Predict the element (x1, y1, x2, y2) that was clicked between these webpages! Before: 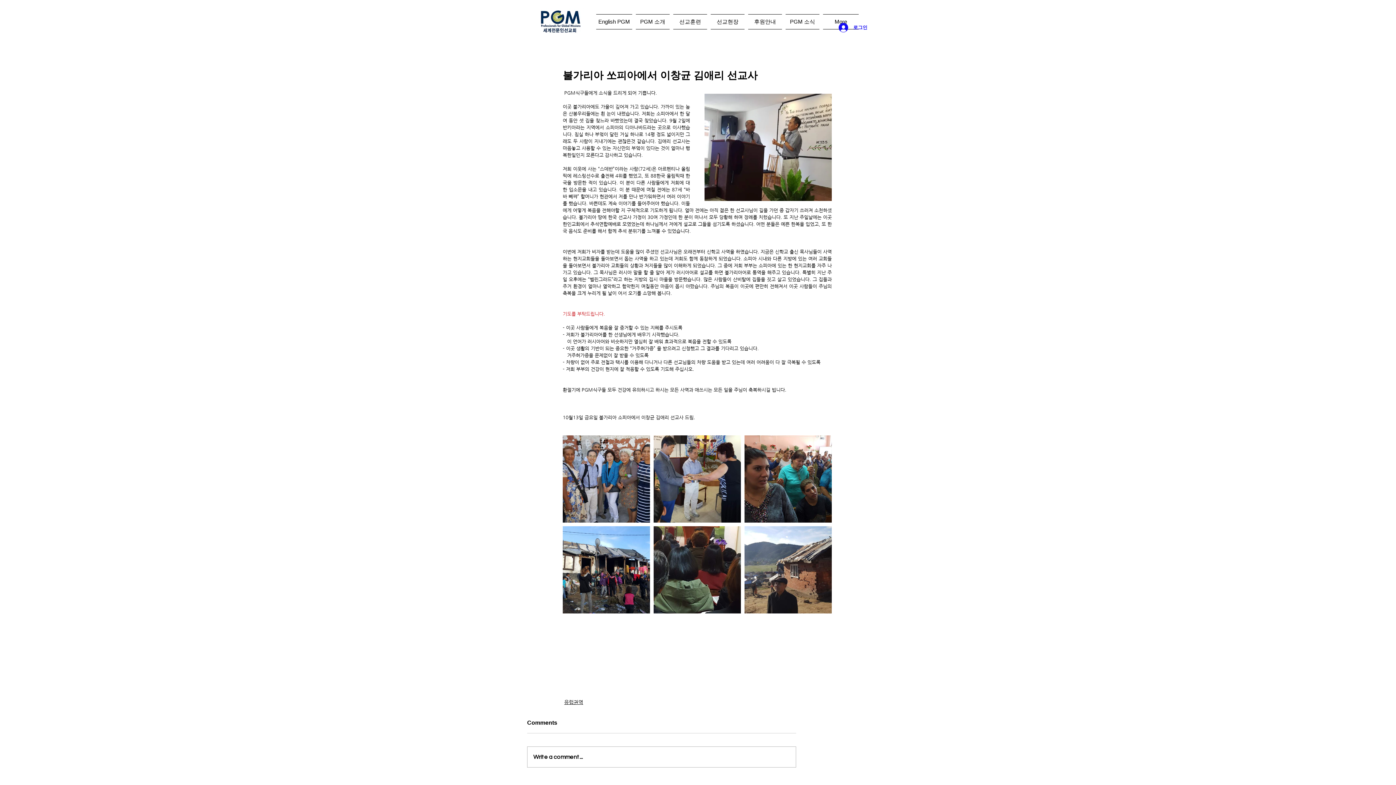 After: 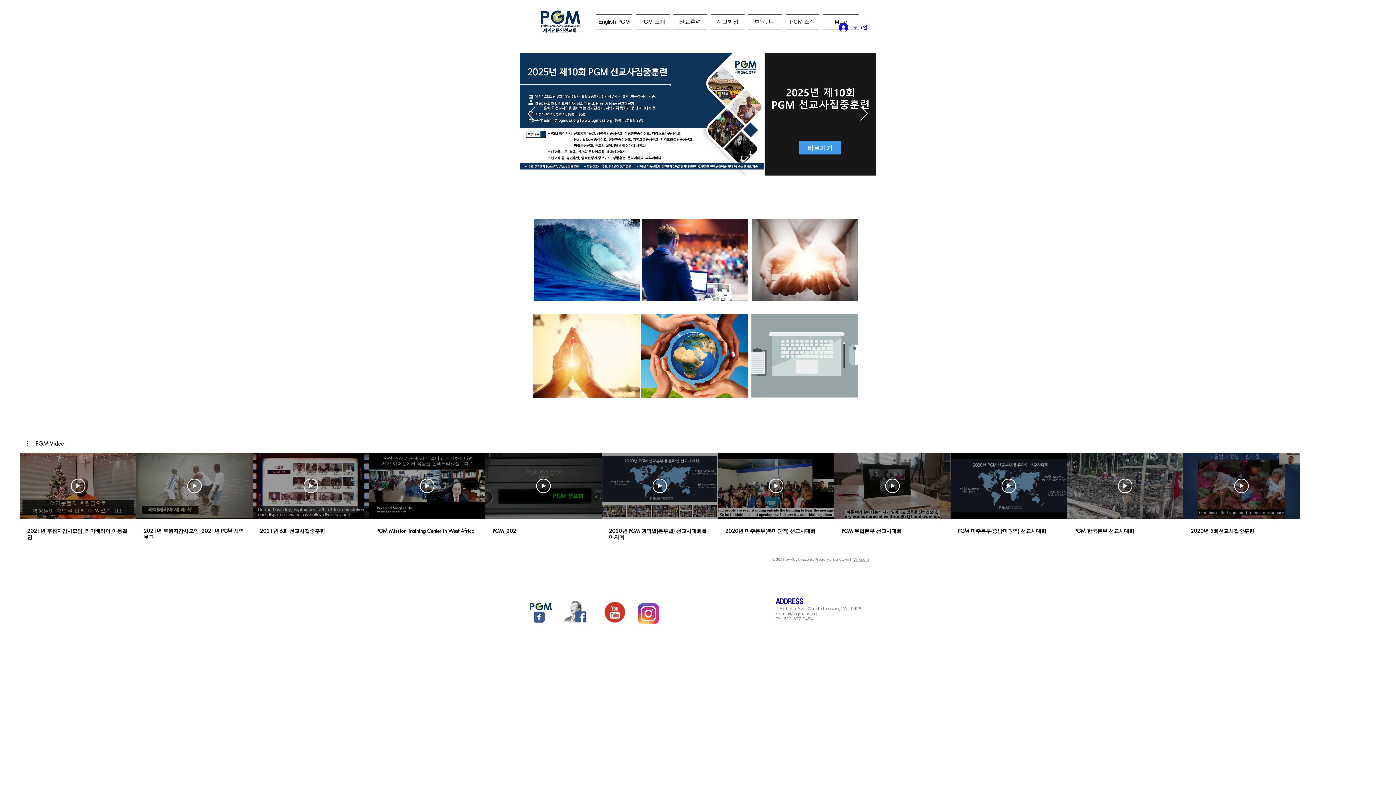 Action: bbox: (520, 8, 598, 34)